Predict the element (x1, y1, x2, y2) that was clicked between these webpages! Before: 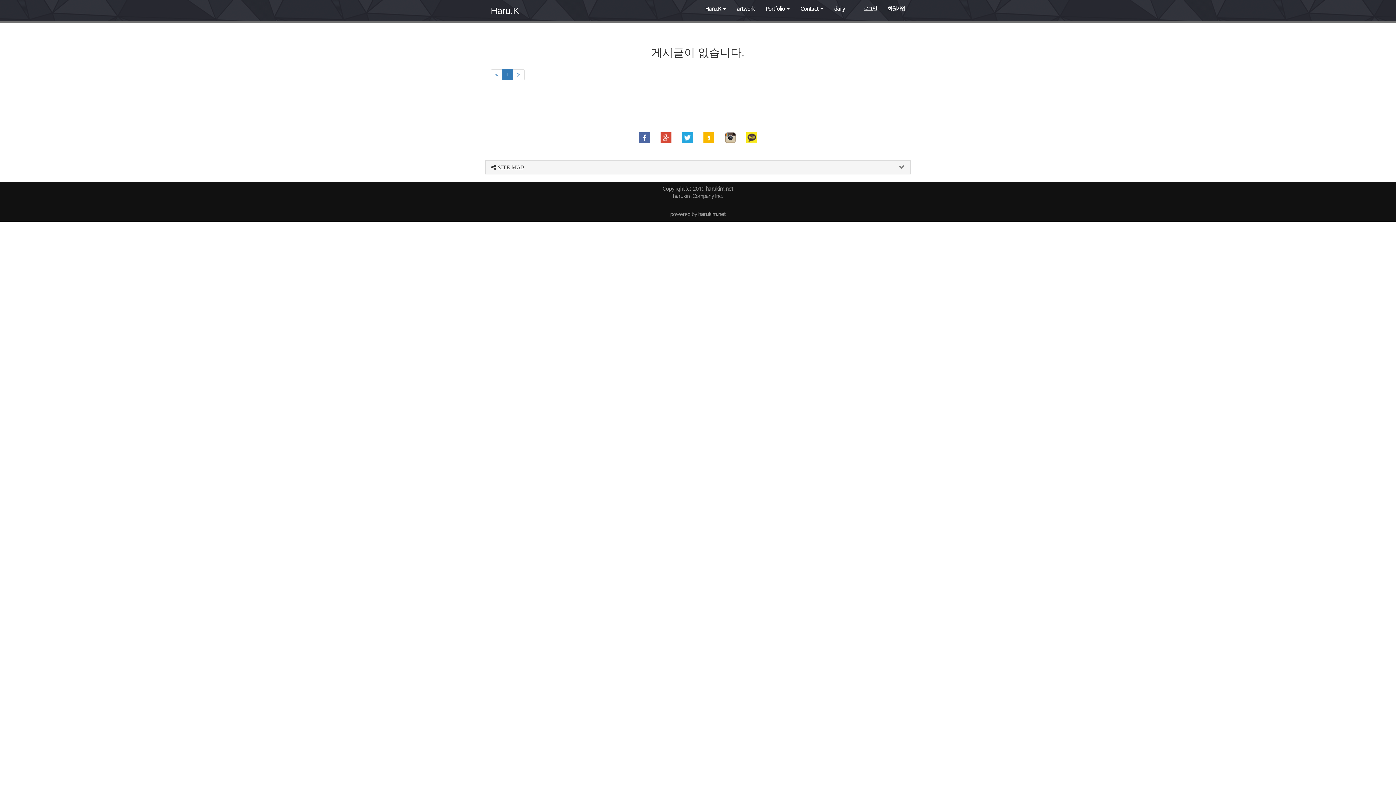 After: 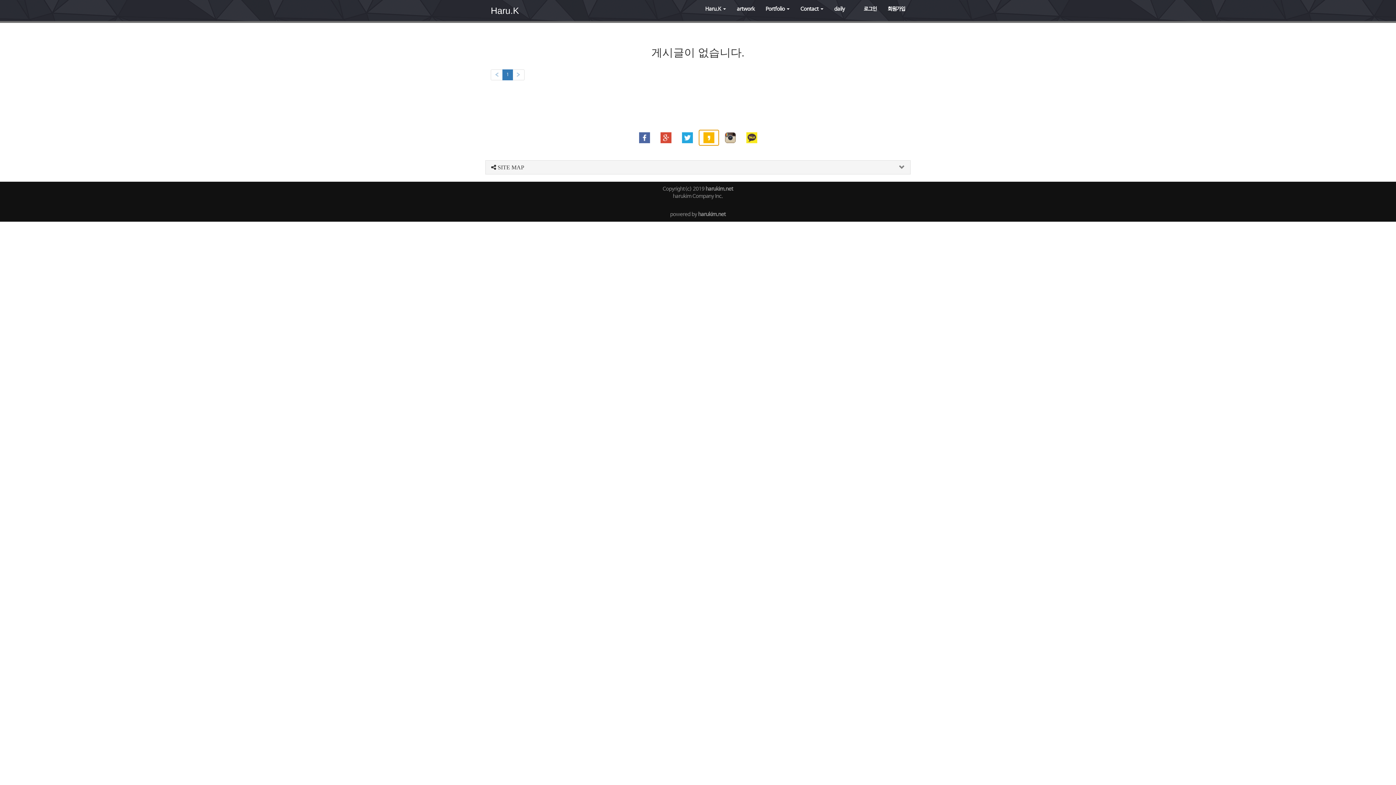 Action: bbox: (698, 129, 719, 145)